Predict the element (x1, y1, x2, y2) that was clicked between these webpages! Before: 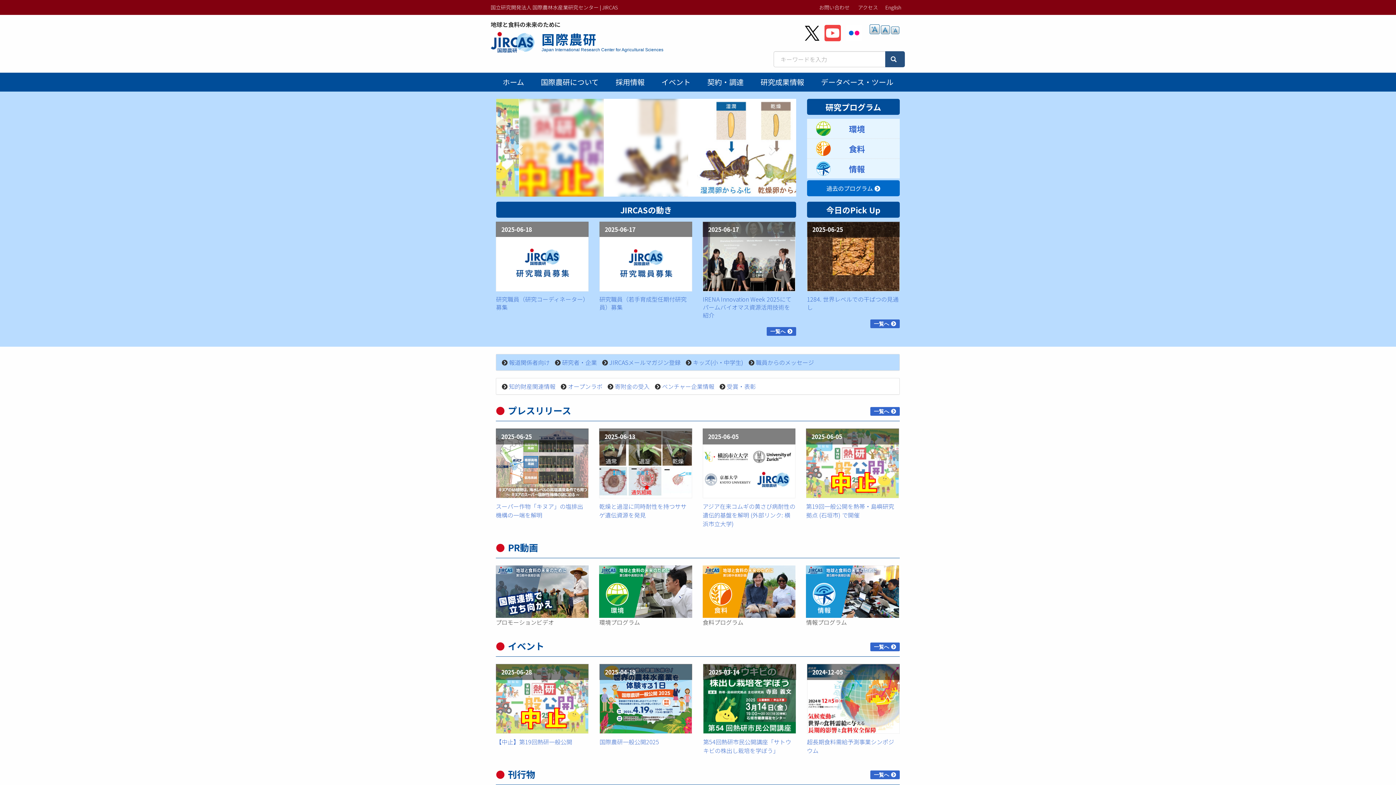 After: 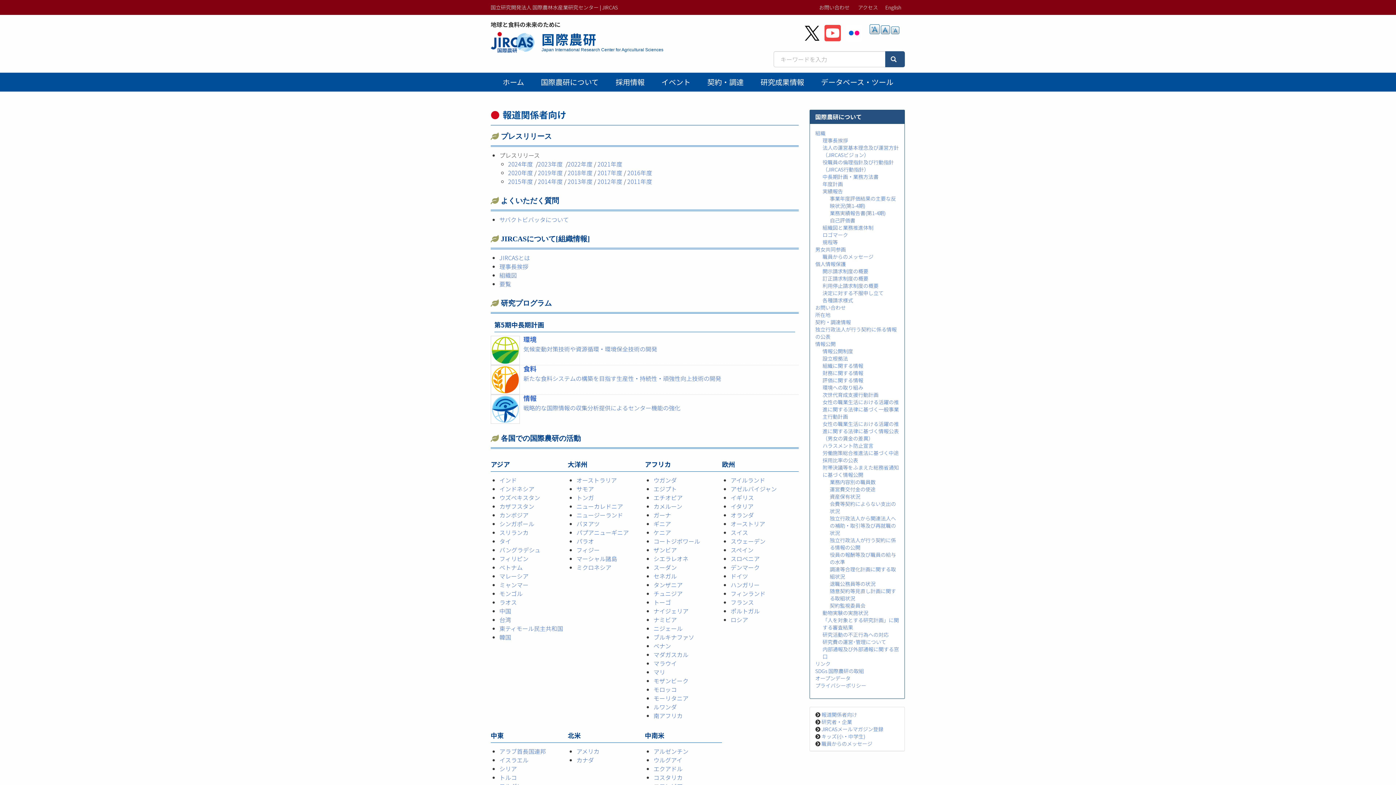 Action: bbox: (509, 358, 549, 367) label: 報道関係者向け